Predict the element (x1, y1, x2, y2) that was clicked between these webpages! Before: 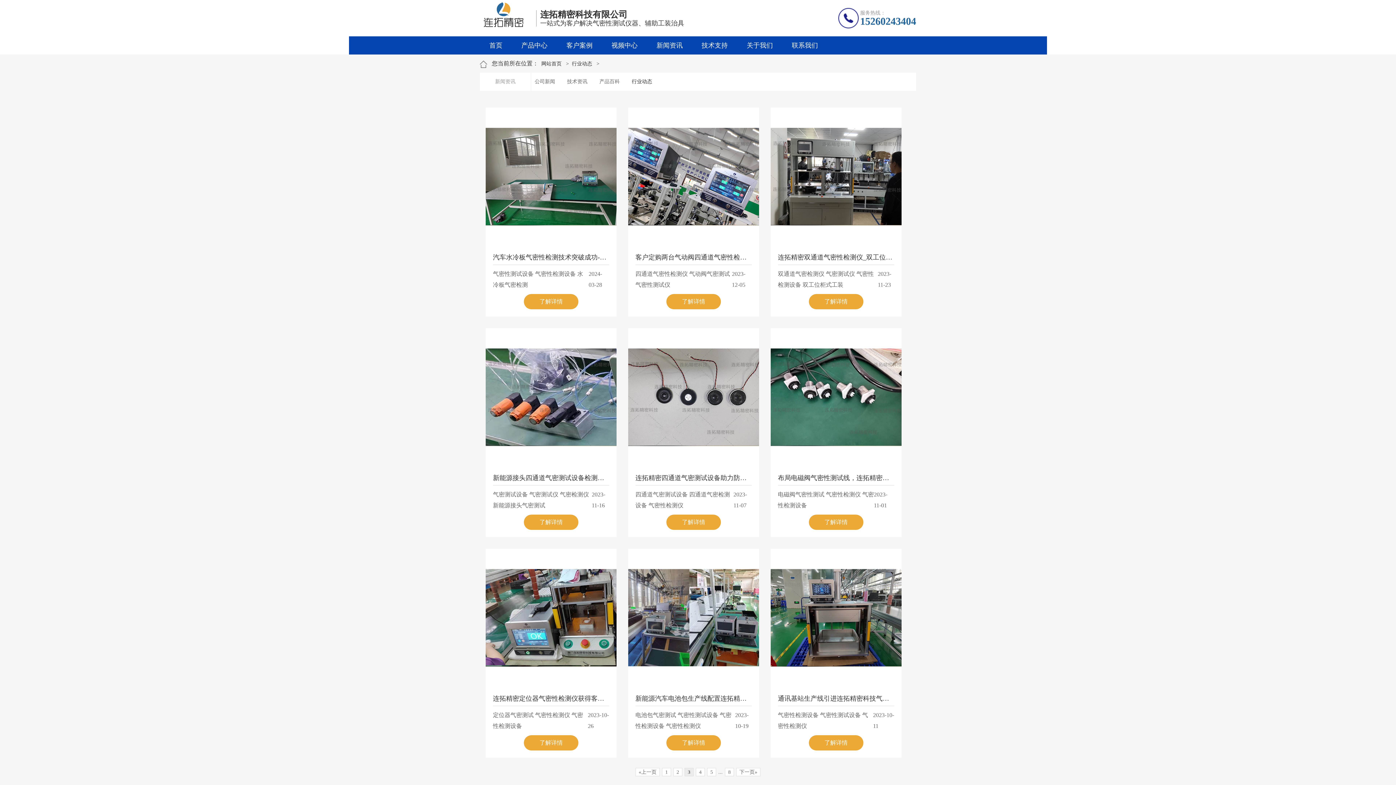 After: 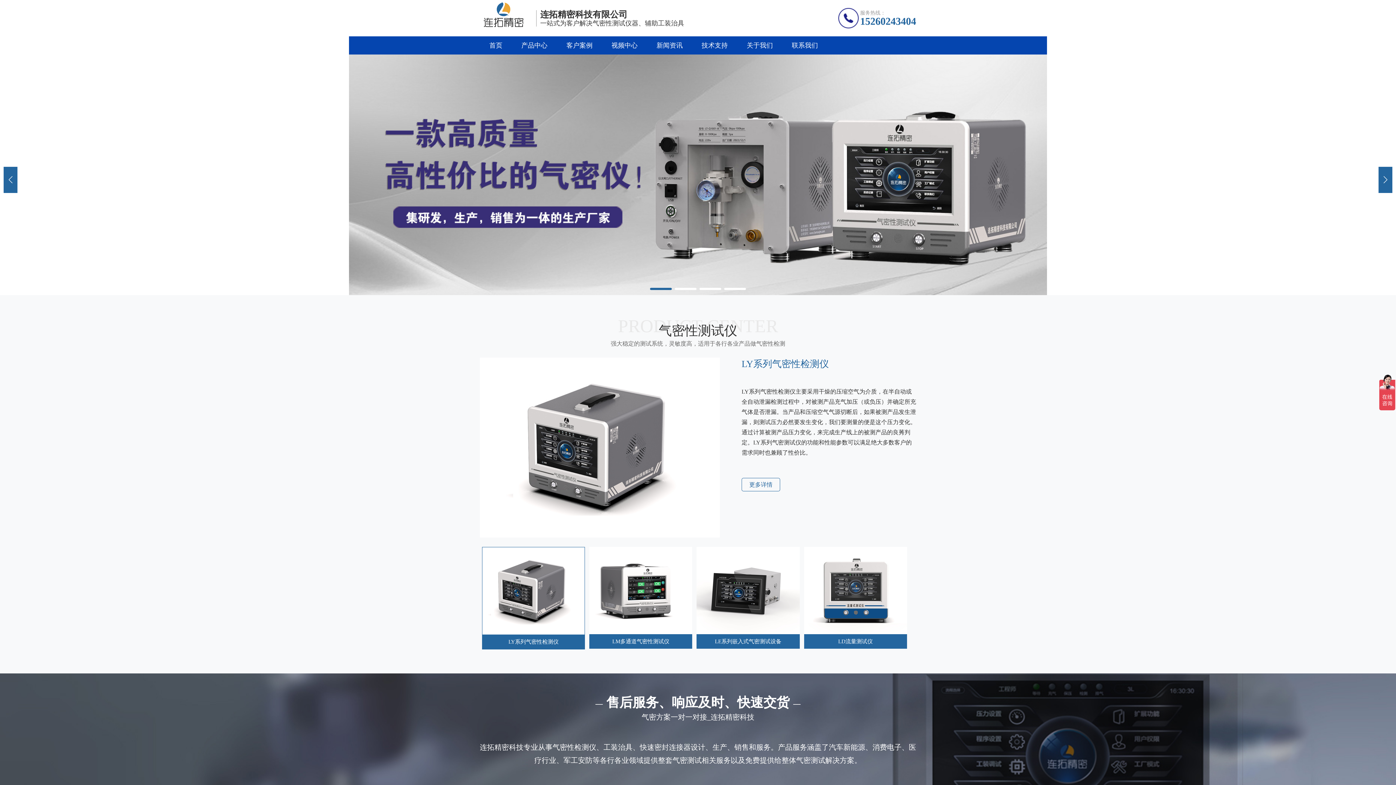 Action: label: 网站首页 bbox: (539, 54, 569, 73)